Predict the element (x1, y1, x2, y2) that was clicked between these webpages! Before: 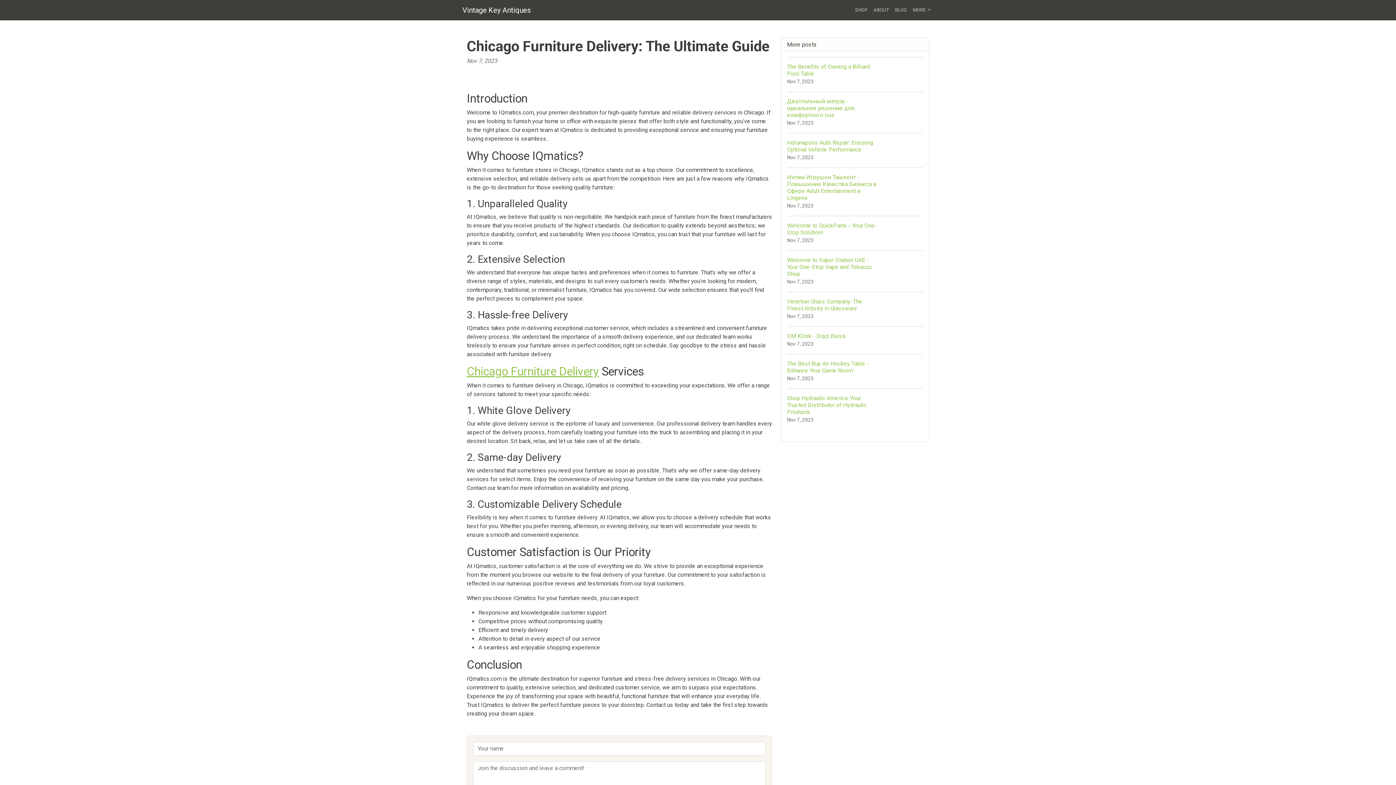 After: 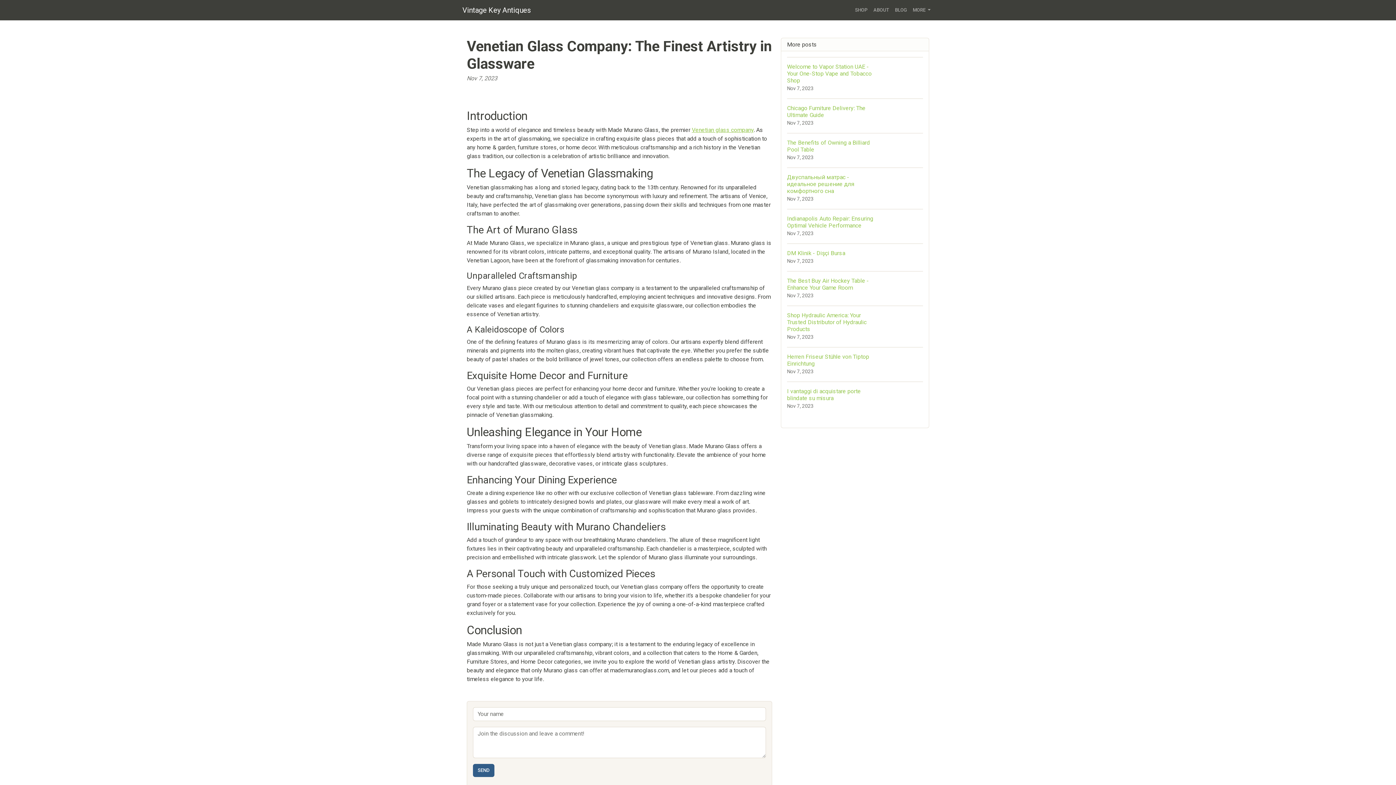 Action: label: Venetian Glass Company: The Finest Artistry in Glassware
Nov 7, 2023 bbox: (787, 292, 923, 326)